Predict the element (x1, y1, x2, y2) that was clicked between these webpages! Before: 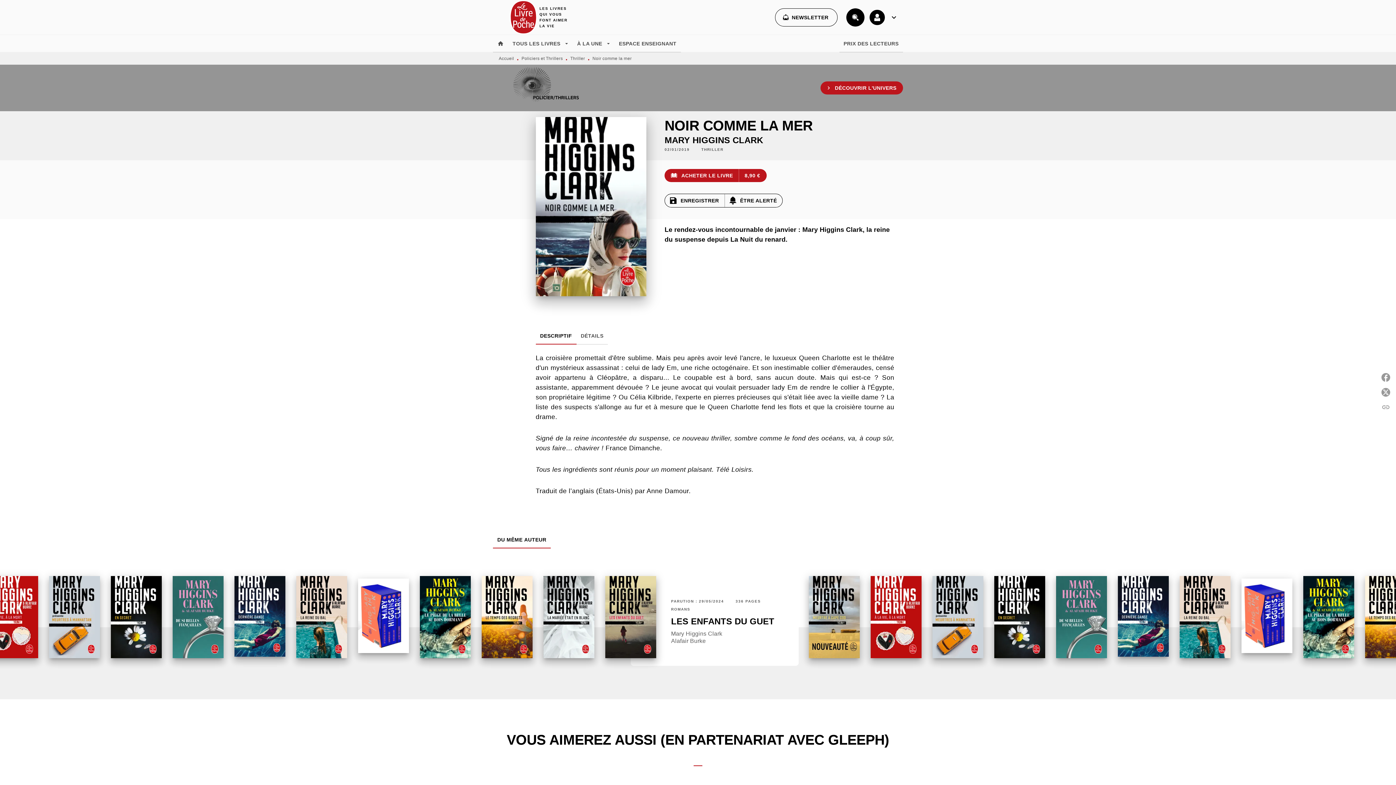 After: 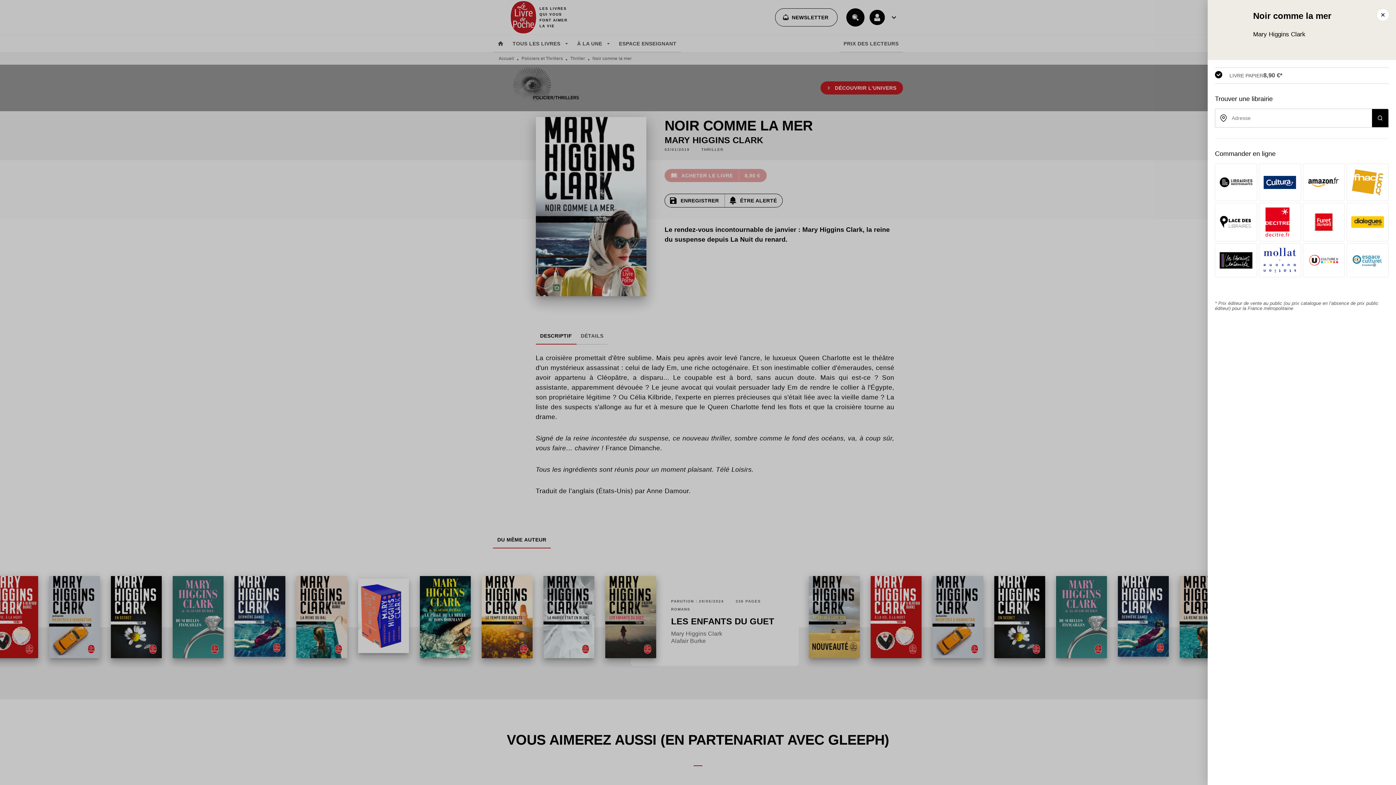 Action: bbox: (664, 169, 766, 182) label: ACHETER LE LIVRE
8,90 €